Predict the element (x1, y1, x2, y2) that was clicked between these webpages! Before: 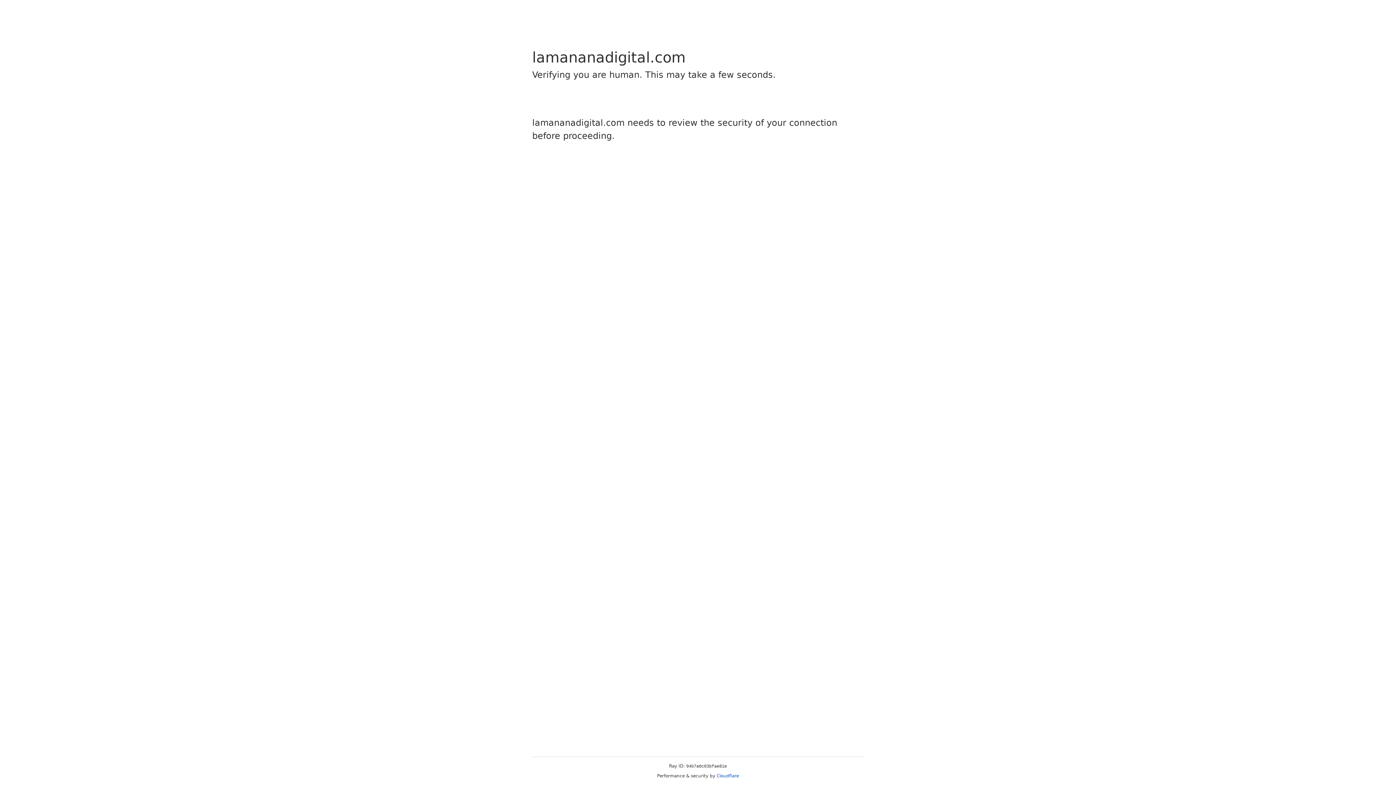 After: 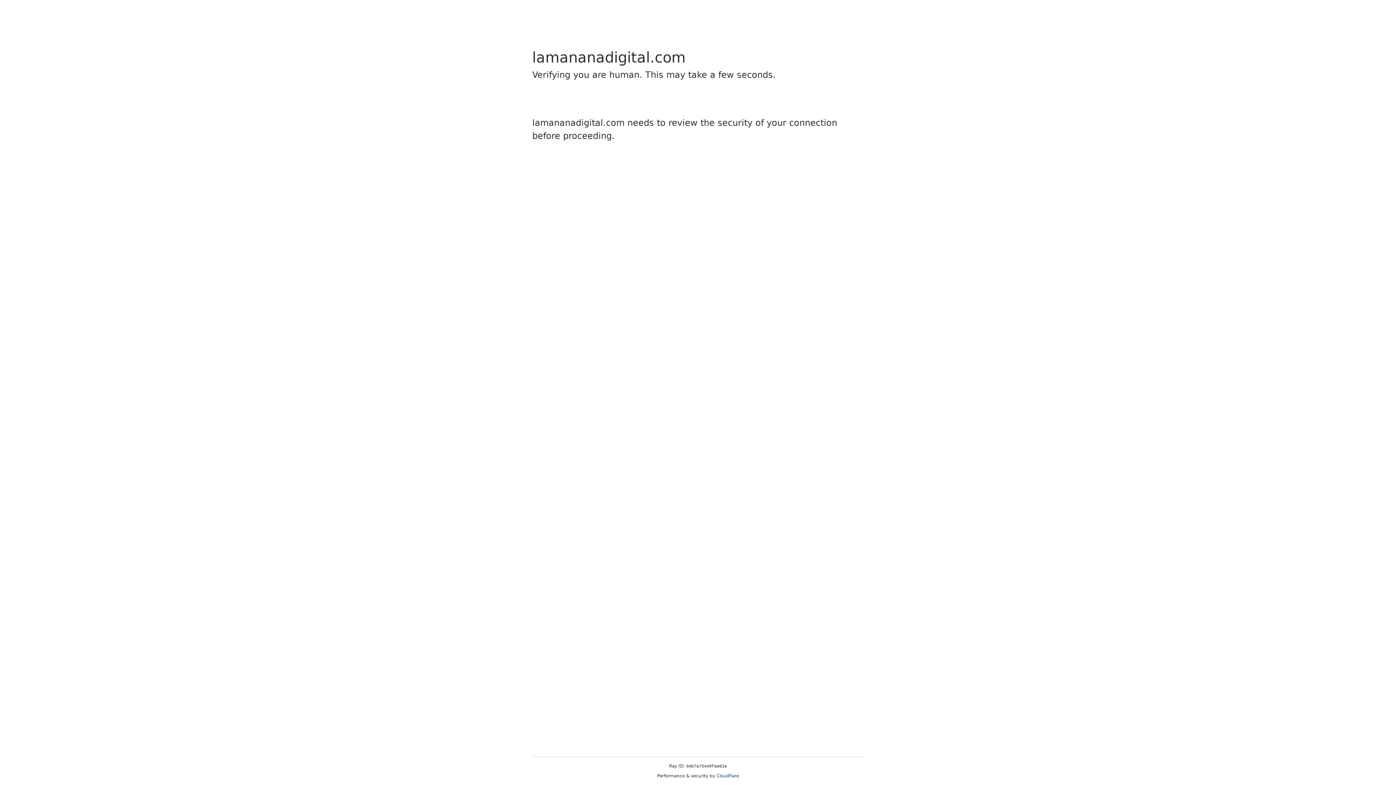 Action: bbox: (716, 773, 739, 778) label: Cloudflare